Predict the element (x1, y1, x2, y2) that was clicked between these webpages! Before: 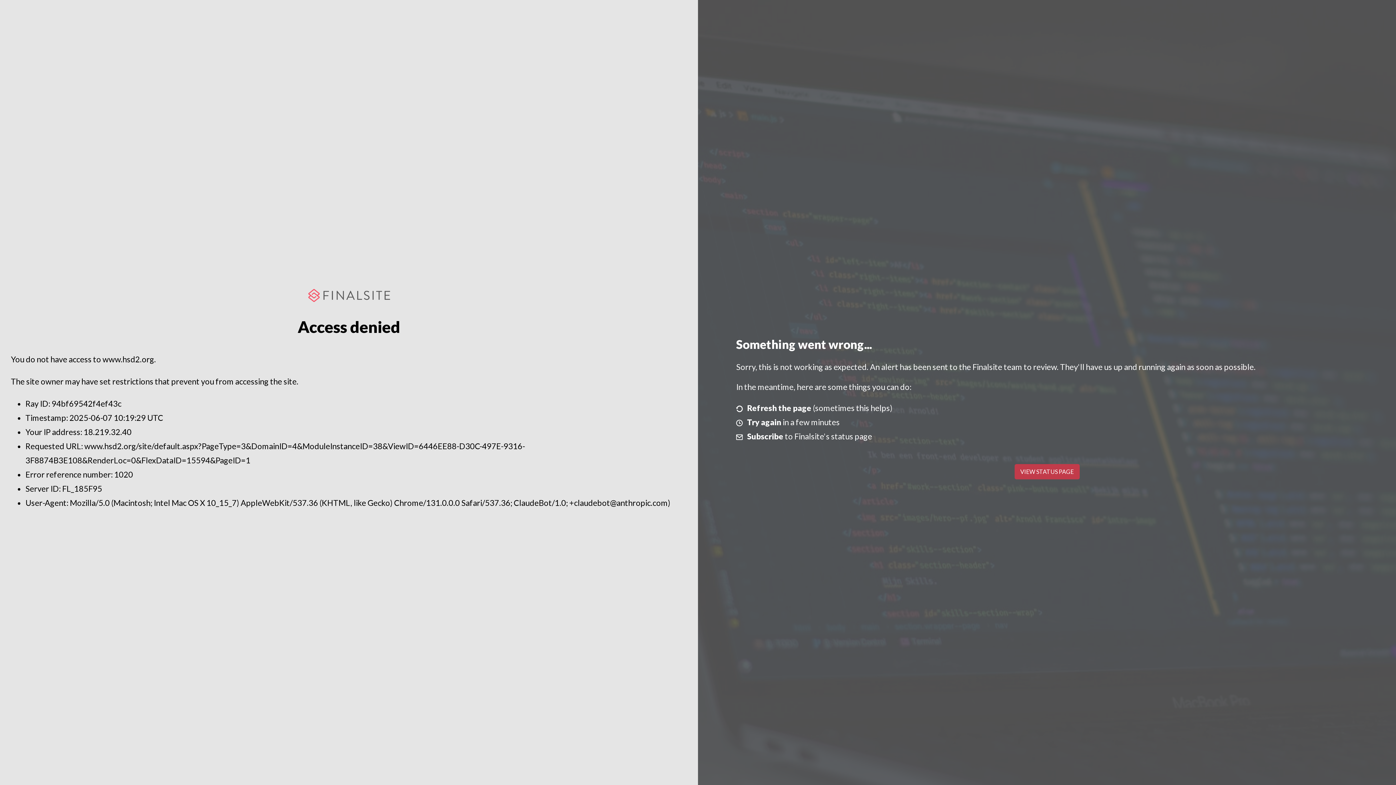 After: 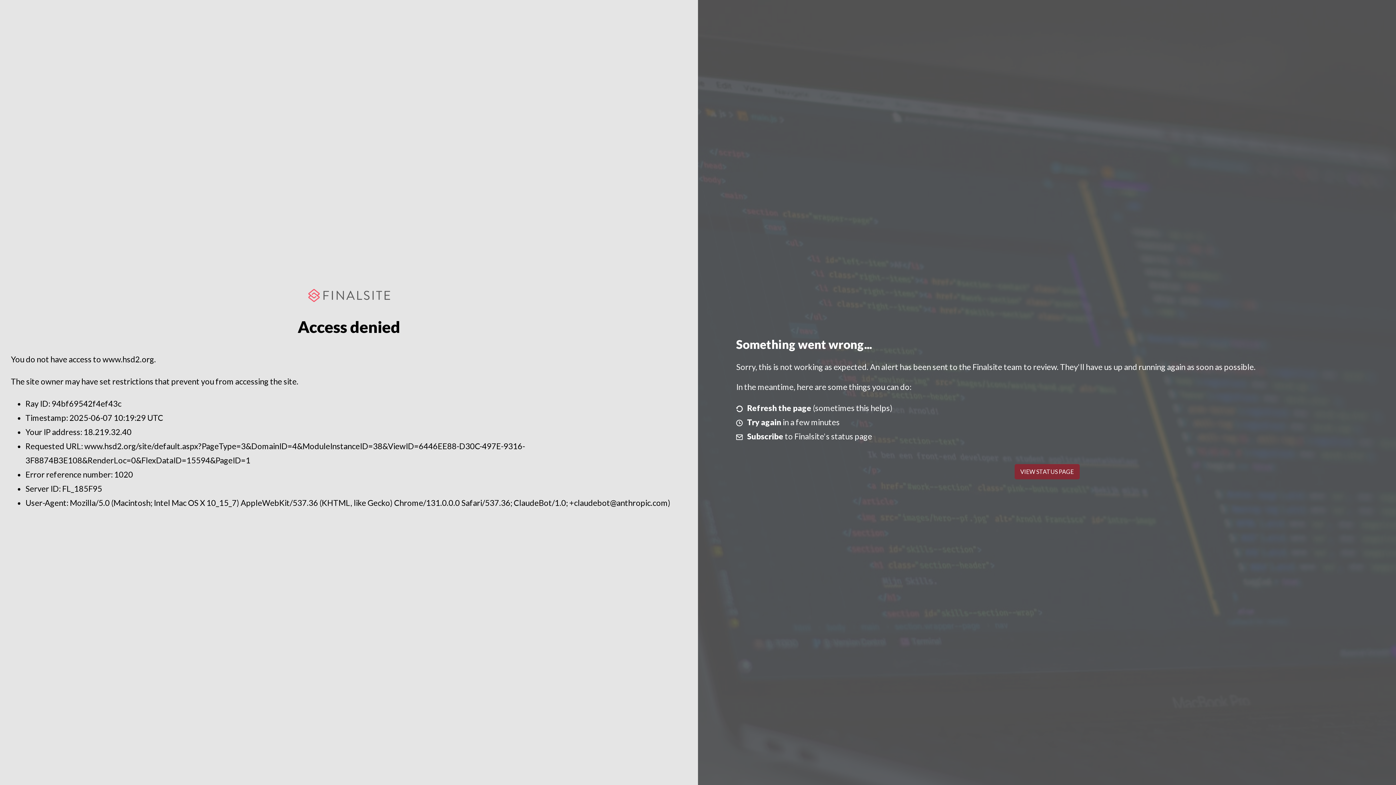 Action: bbox: (1014, 464, 1079, 479) label: VIEW STATUS PAGE